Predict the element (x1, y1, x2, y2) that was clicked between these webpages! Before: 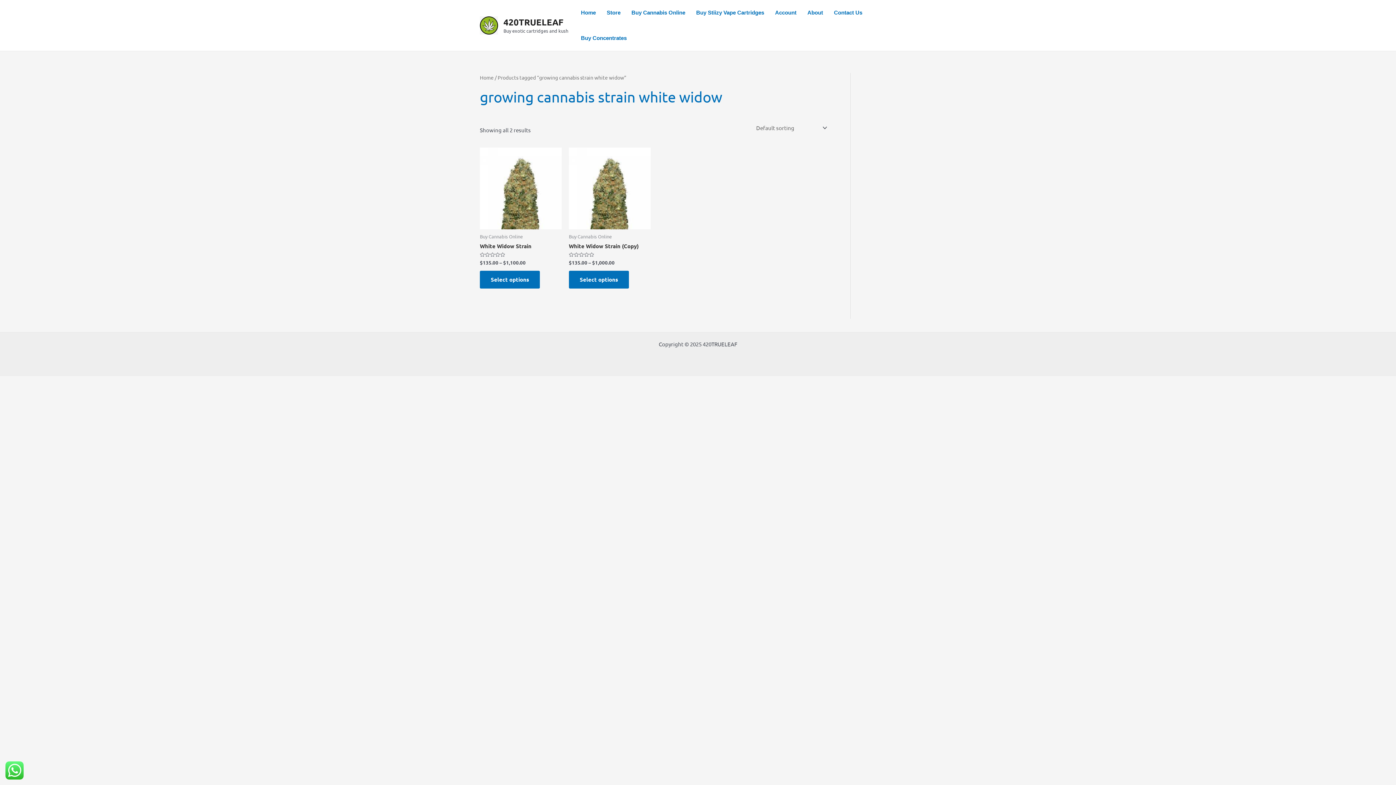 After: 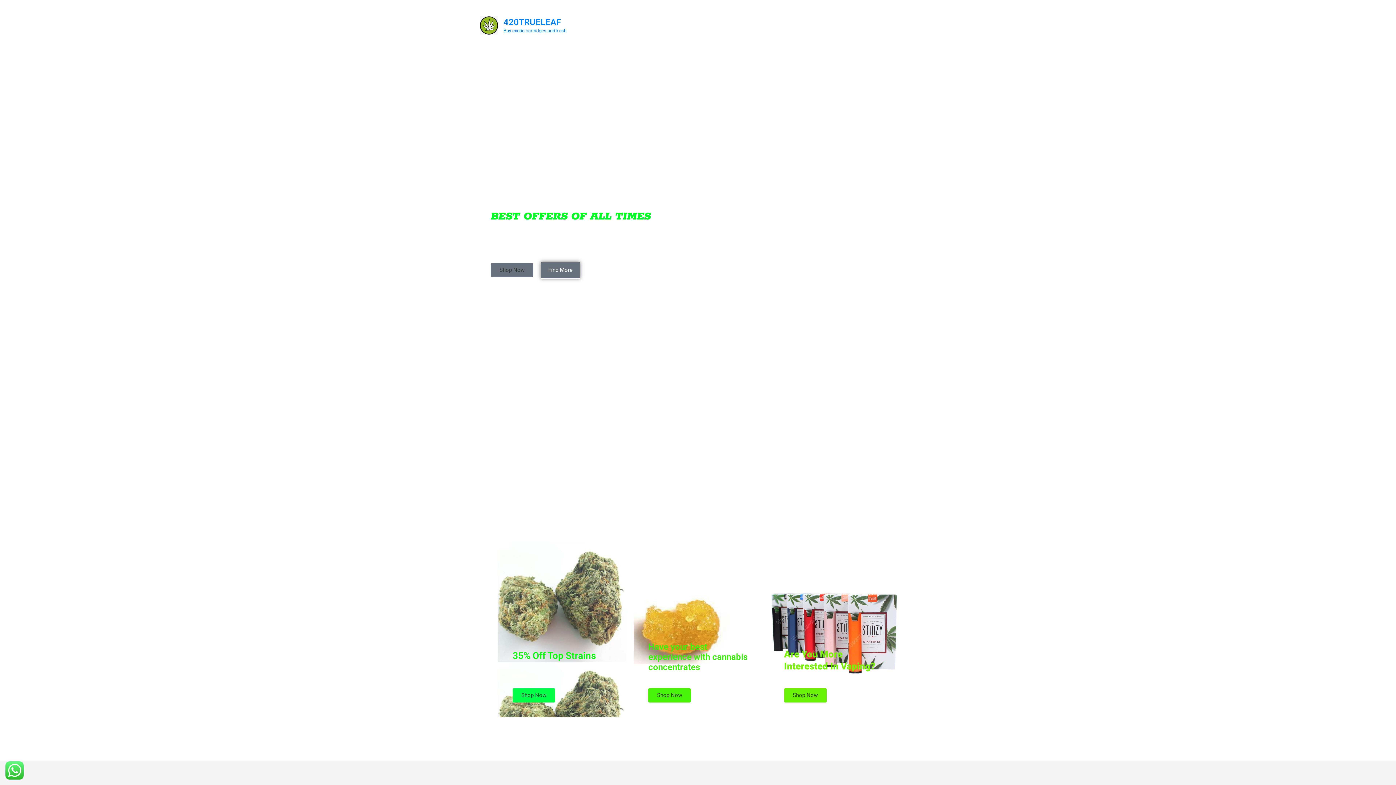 Action: bbox: (503, 16, 563, 27) label: 420TRUELEAF